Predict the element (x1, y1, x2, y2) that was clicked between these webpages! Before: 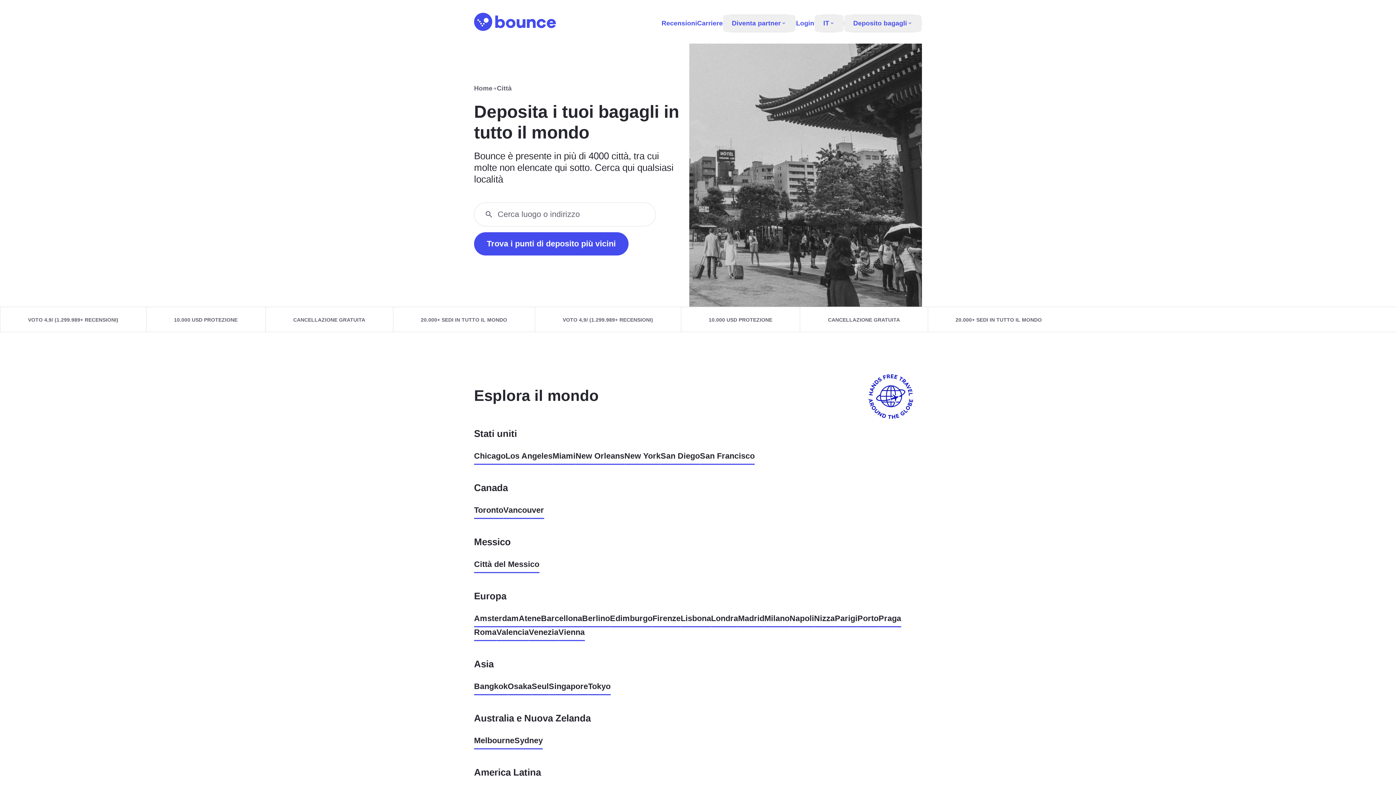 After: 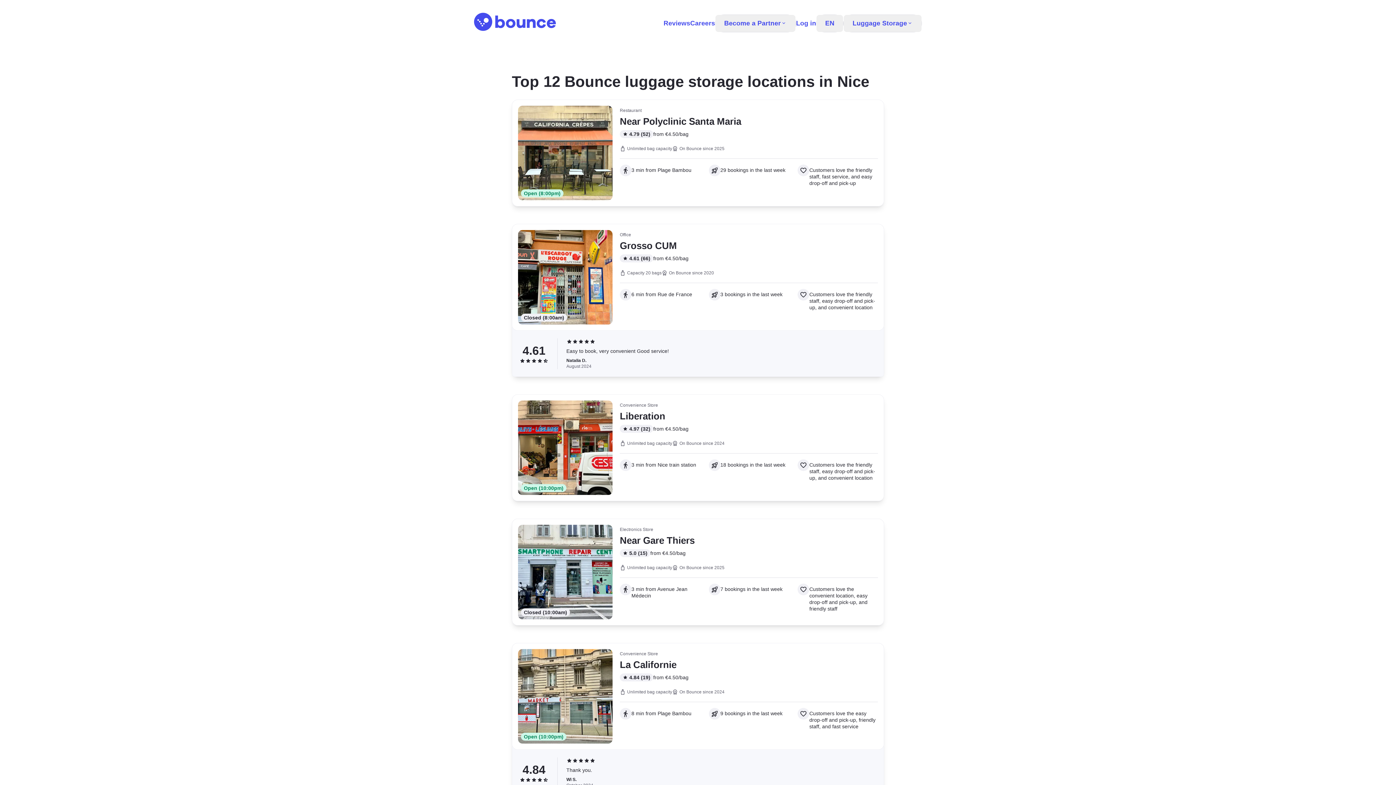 Action: label: Nizza bbox: (814, 613, 835, 627)